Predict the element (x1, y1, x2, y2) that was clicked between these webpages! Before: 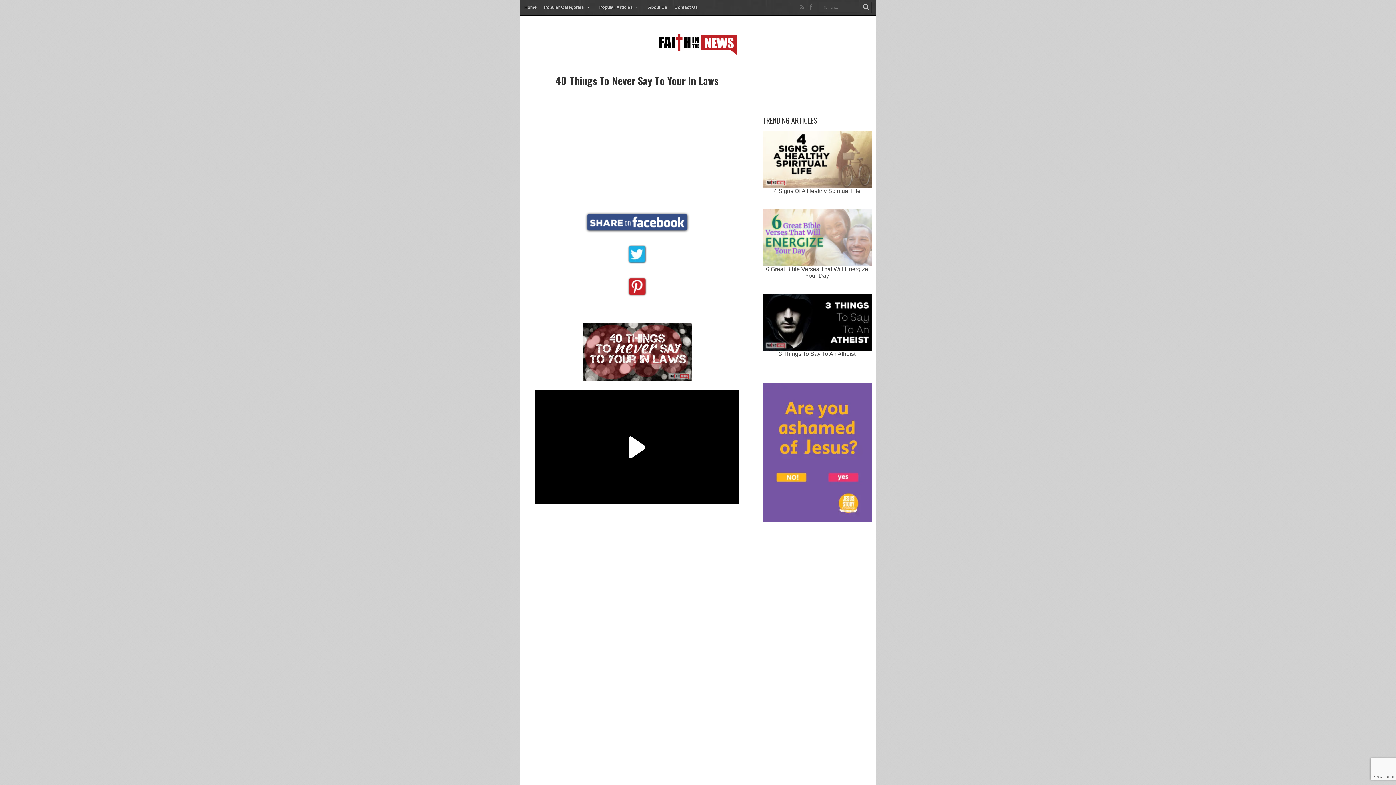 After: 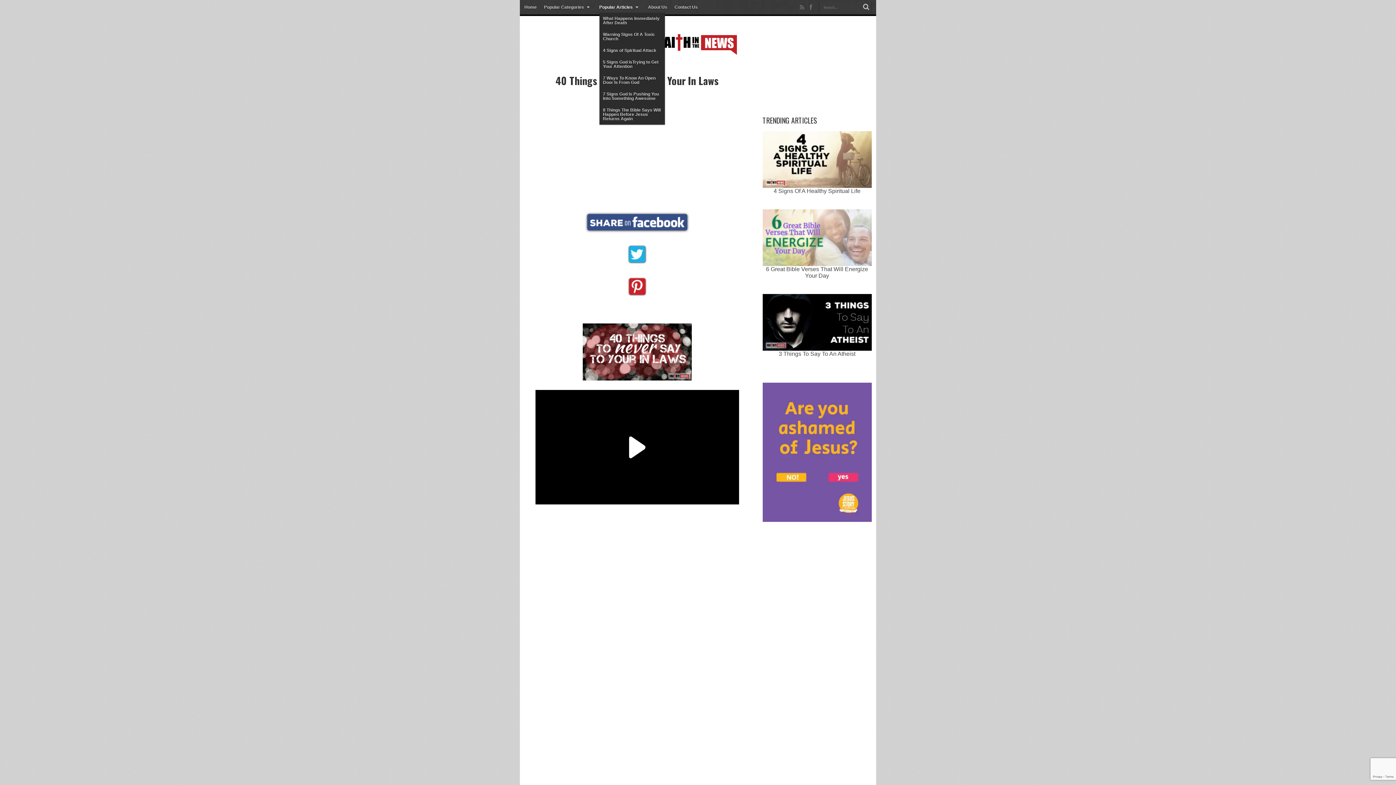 Action: bbox: (599, 1, 640, 12) label: Popular Articles